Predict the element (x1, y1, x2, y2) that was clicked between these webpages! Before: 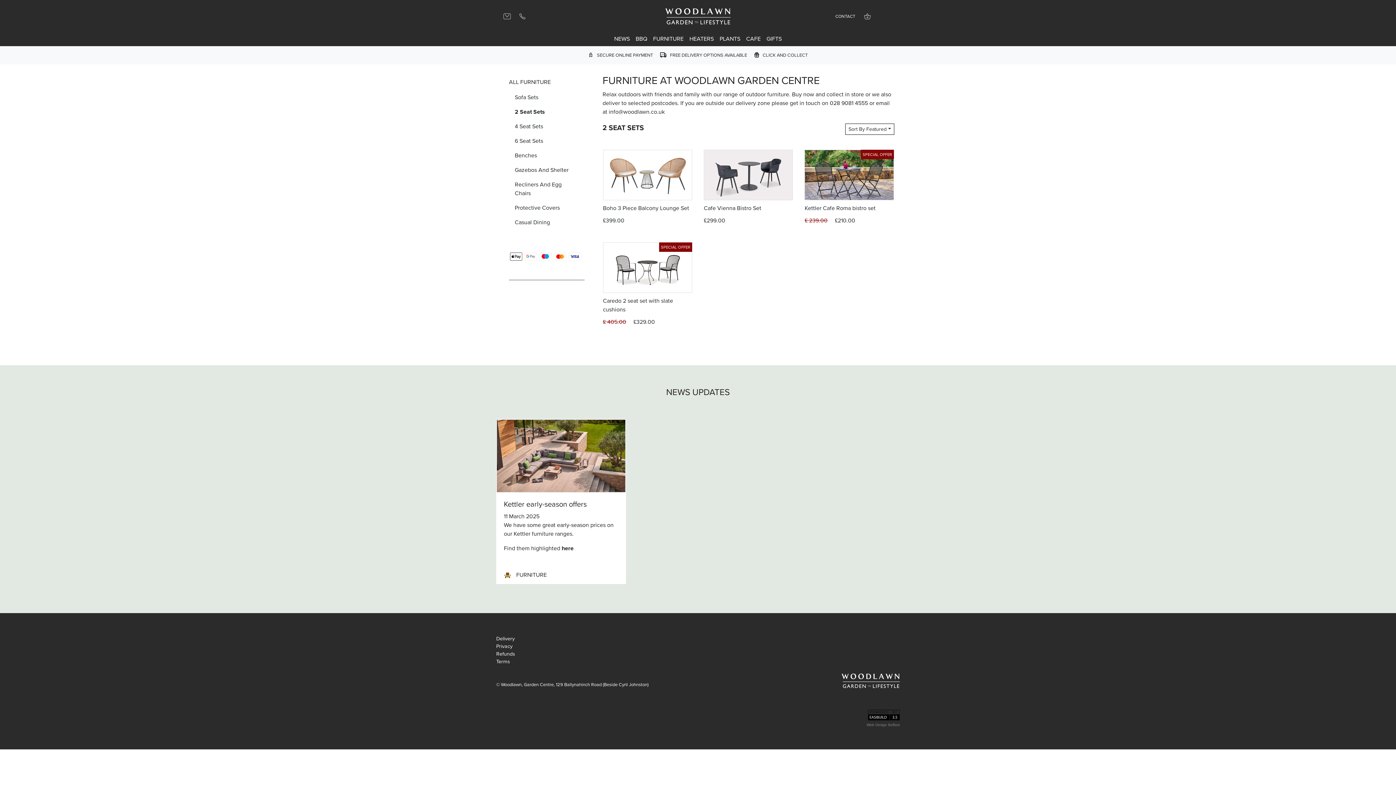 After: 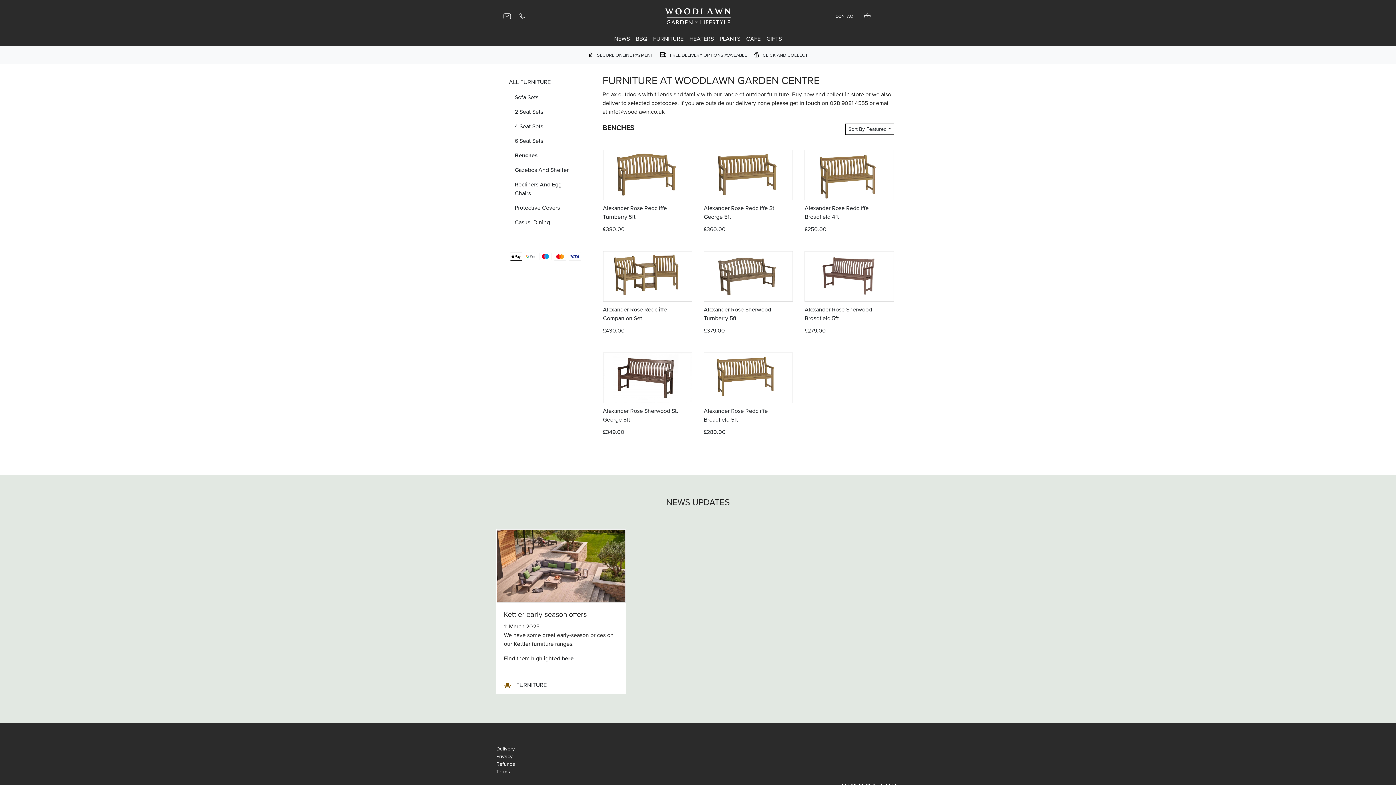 Action: bbox: (509, 148, 584, 162) label: Benches